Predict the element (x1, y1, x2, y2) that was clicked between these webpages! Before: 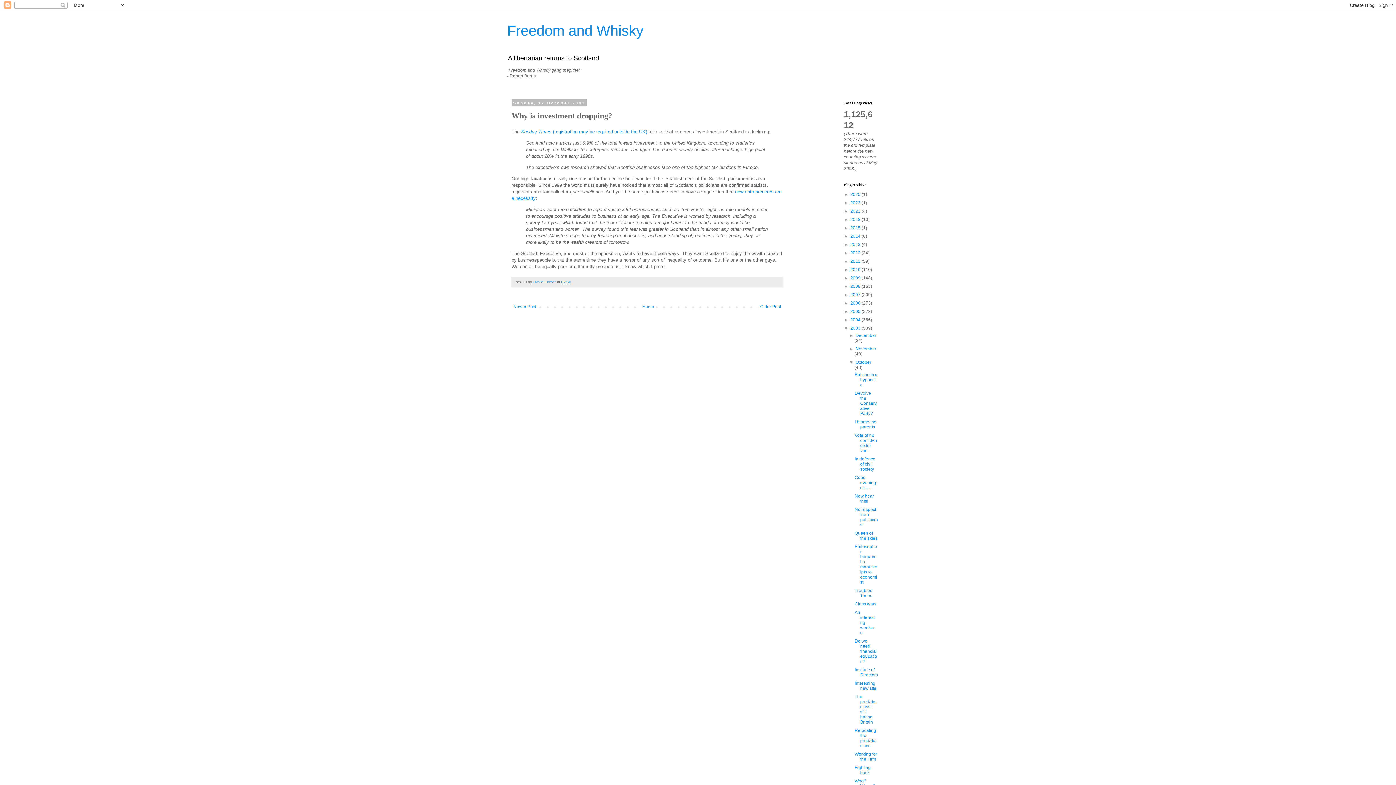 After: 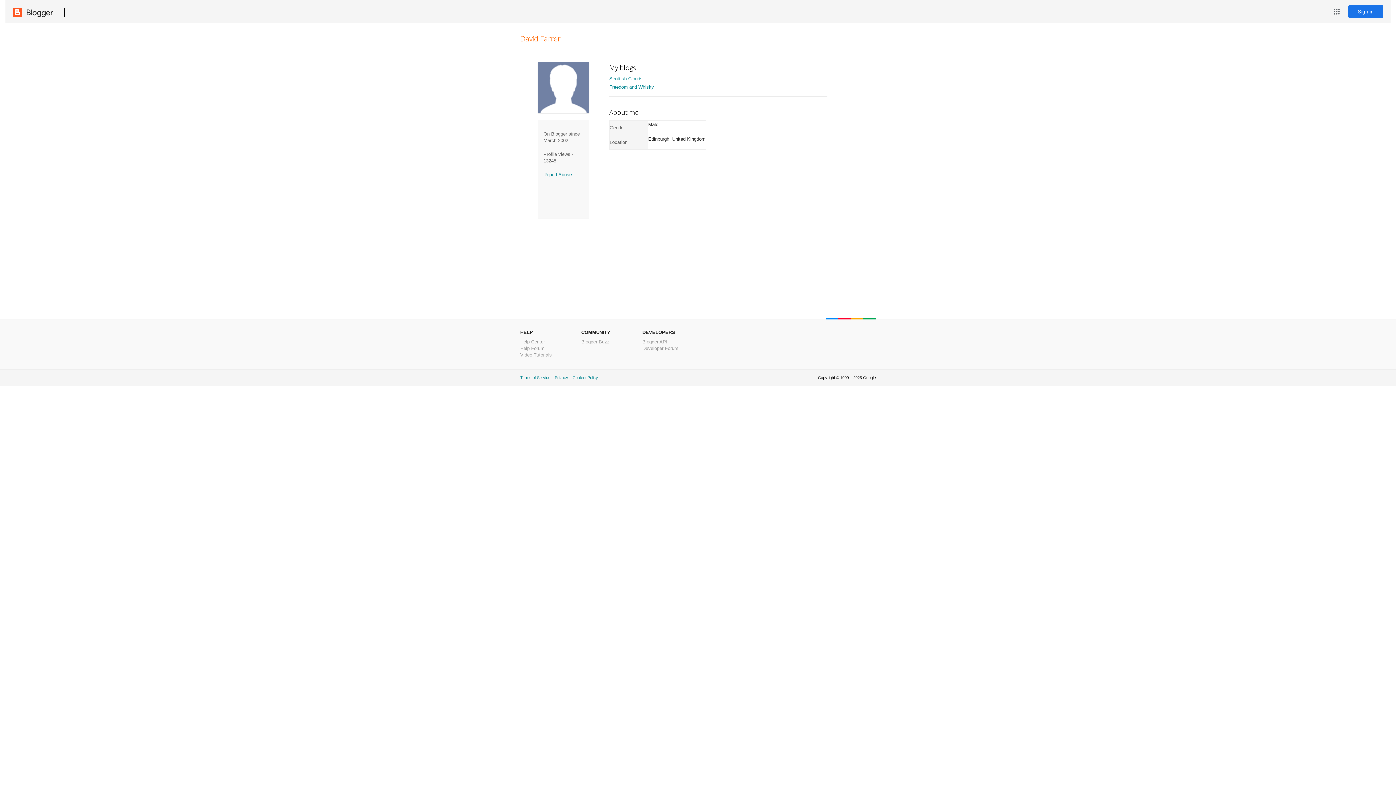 Action: label: David Farrer  bbox: (533, 280, 557, 284)